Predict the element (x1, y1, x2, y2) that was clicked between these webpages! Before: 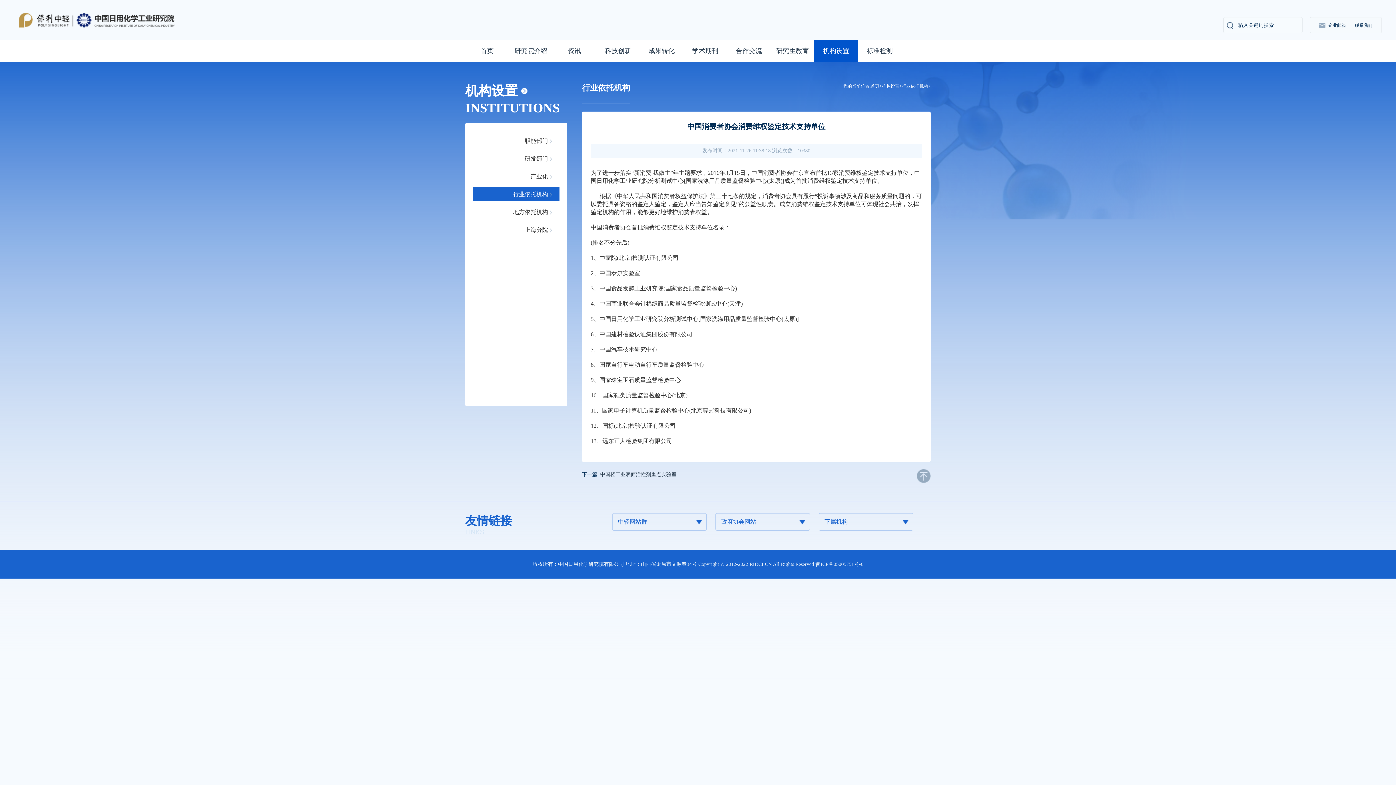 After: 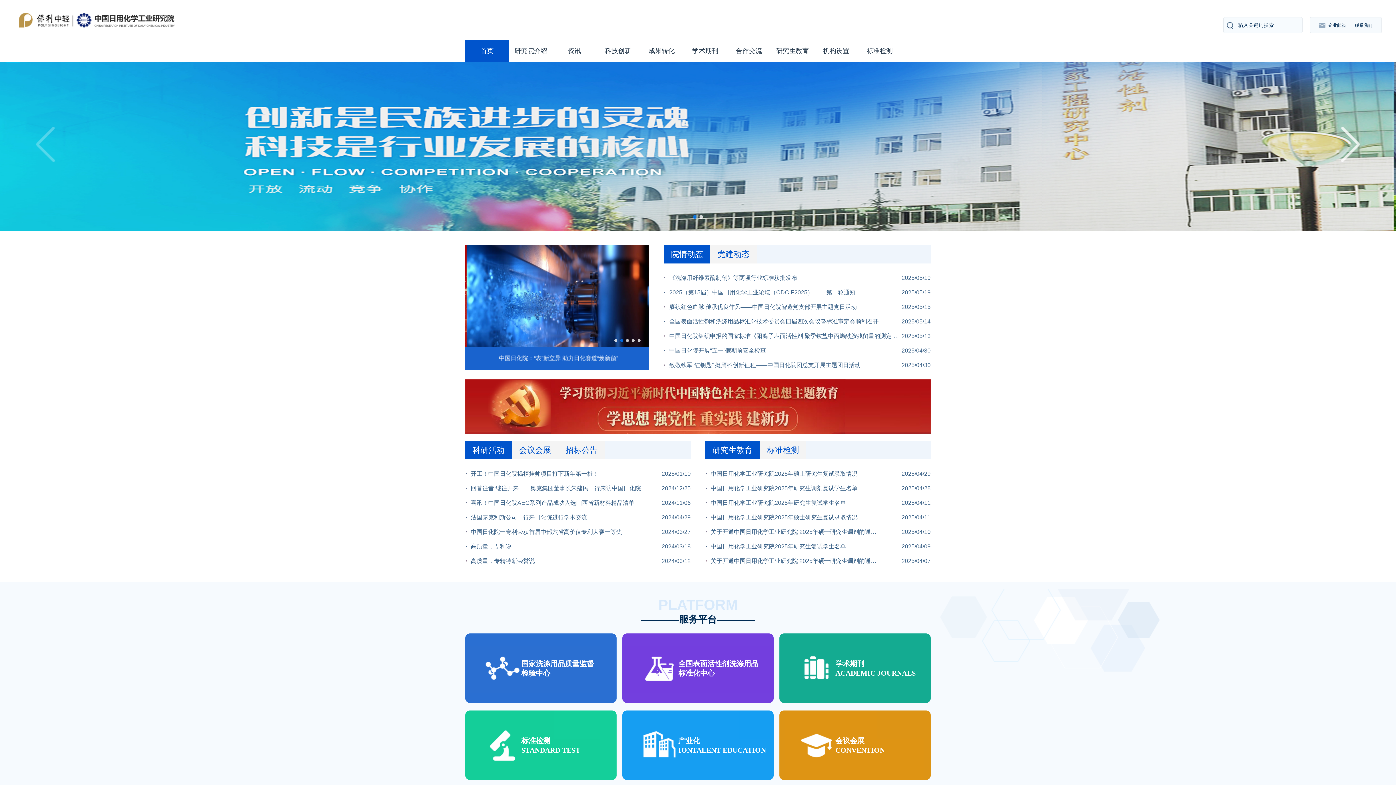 Action: bbox: (0, 16, 177, 22)